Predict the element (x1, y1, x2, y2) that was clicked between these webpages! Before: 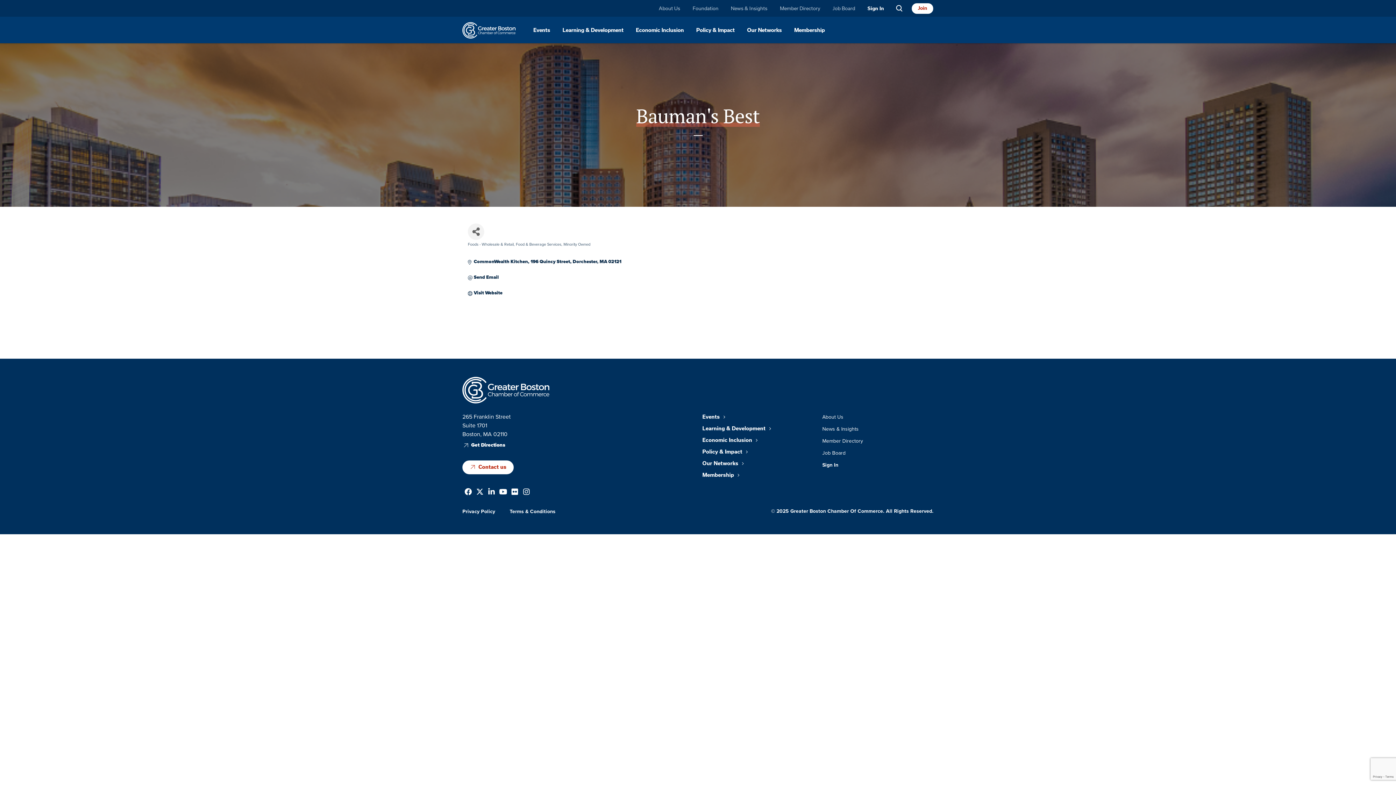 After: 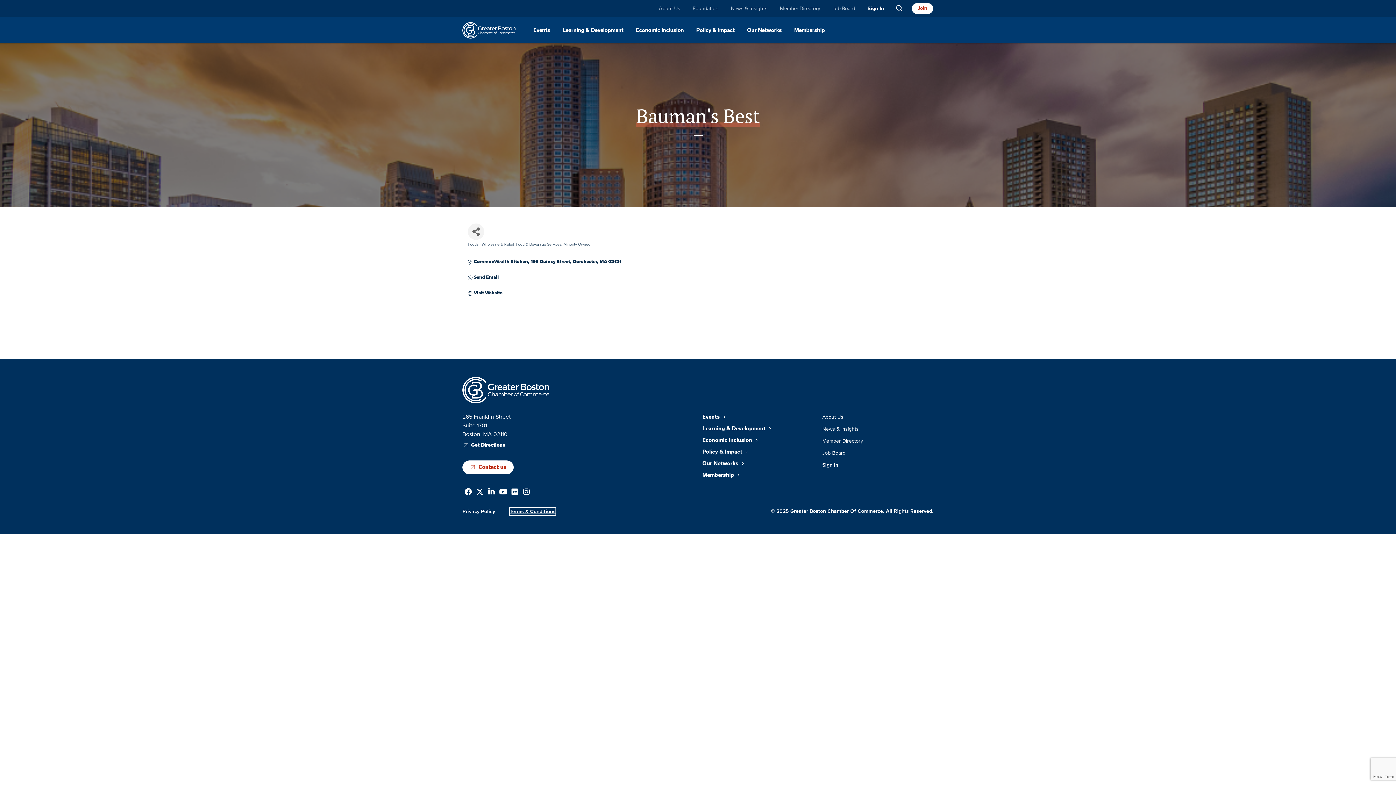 Action: label: Terms & Conditions bbox: (509, 507, 555, 515)